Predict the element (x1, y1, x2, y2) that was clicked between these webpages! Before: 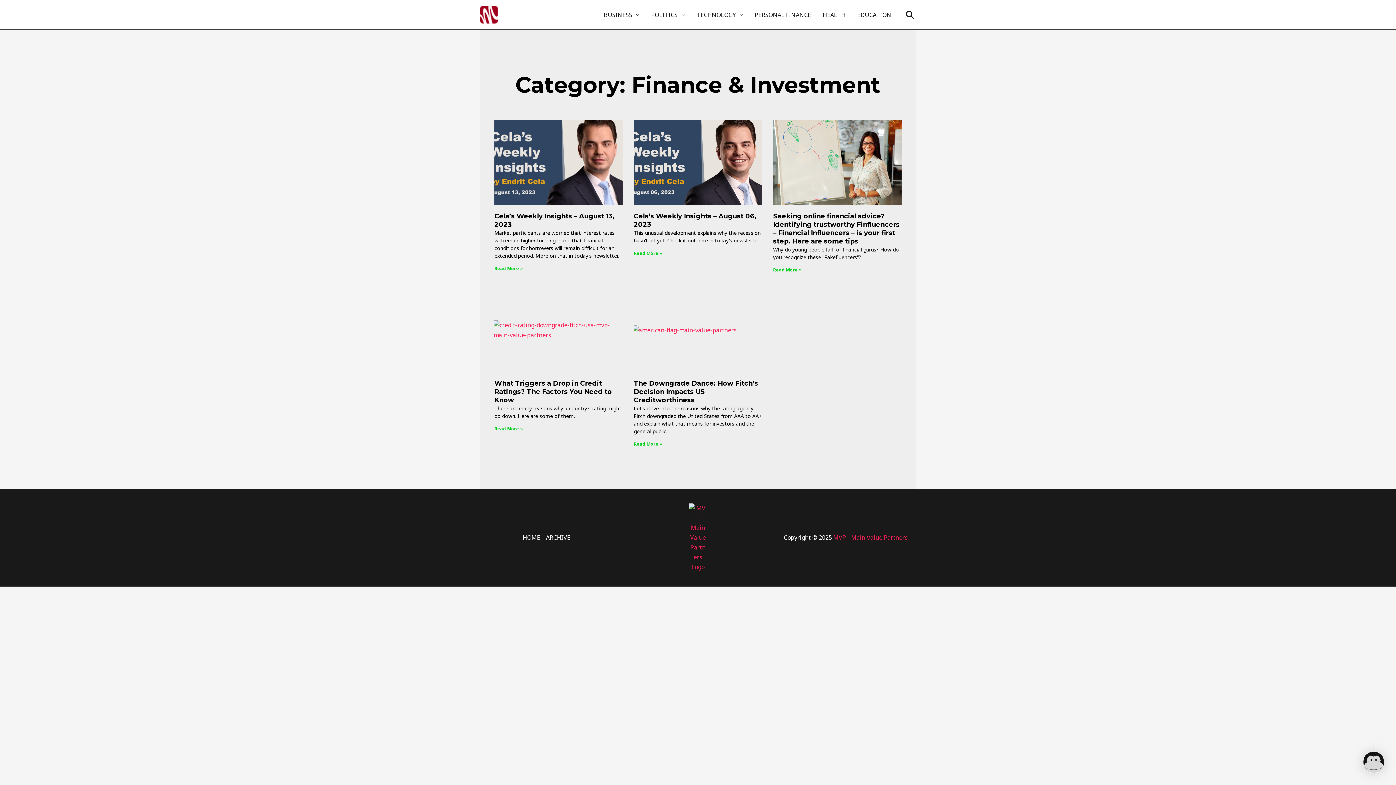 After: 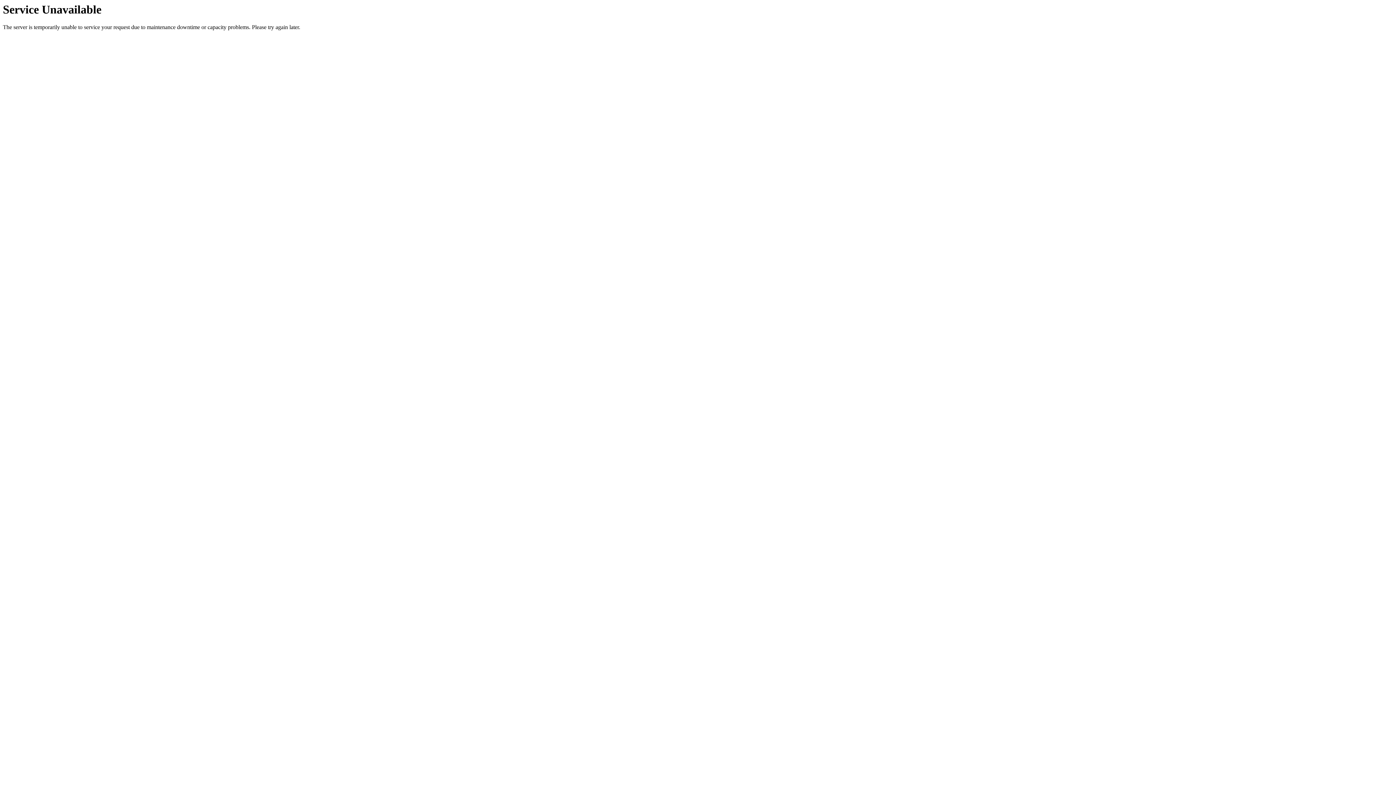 Action: bbox: (633, 441, 662, 447) label: Read more about The Downgrade Dance: How Fitch’s Decision Impacts US Creditworthiness